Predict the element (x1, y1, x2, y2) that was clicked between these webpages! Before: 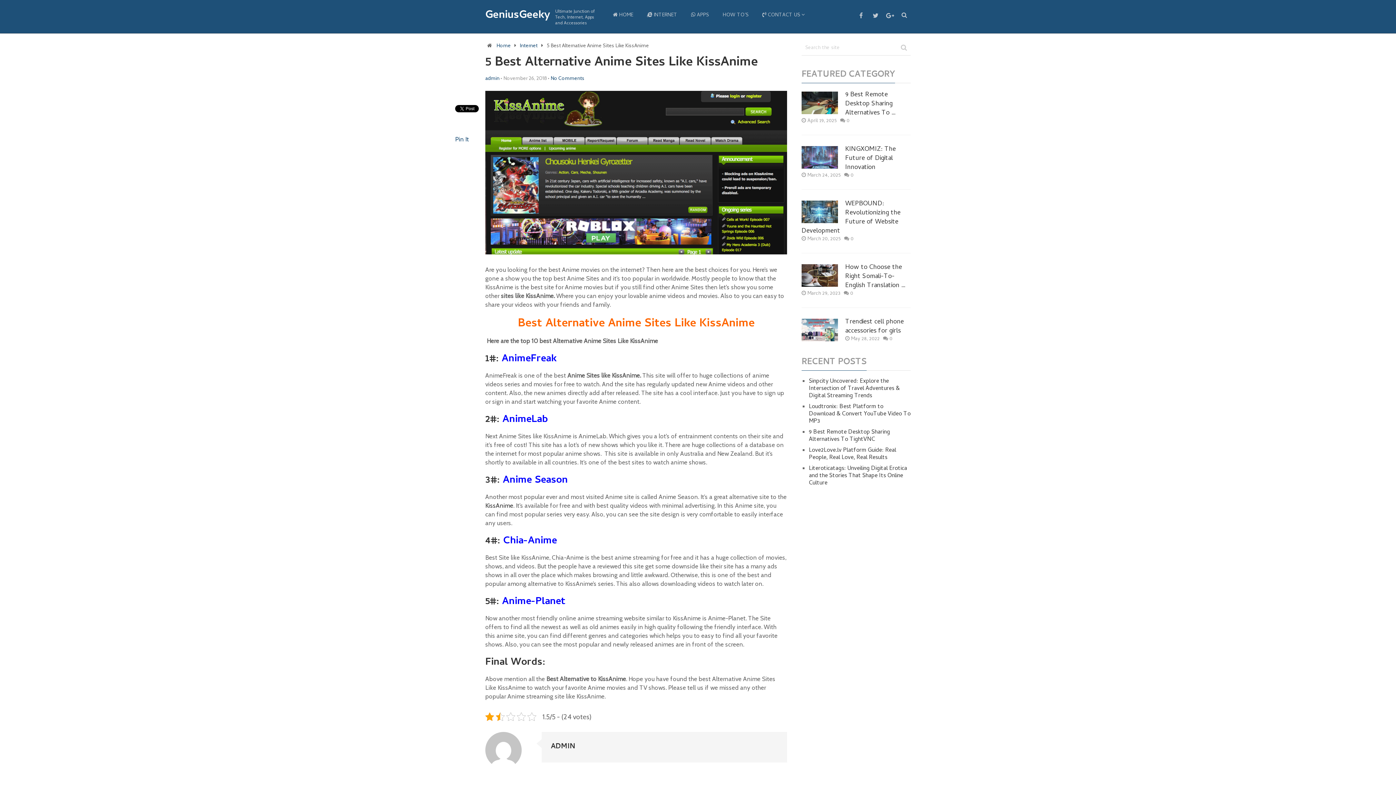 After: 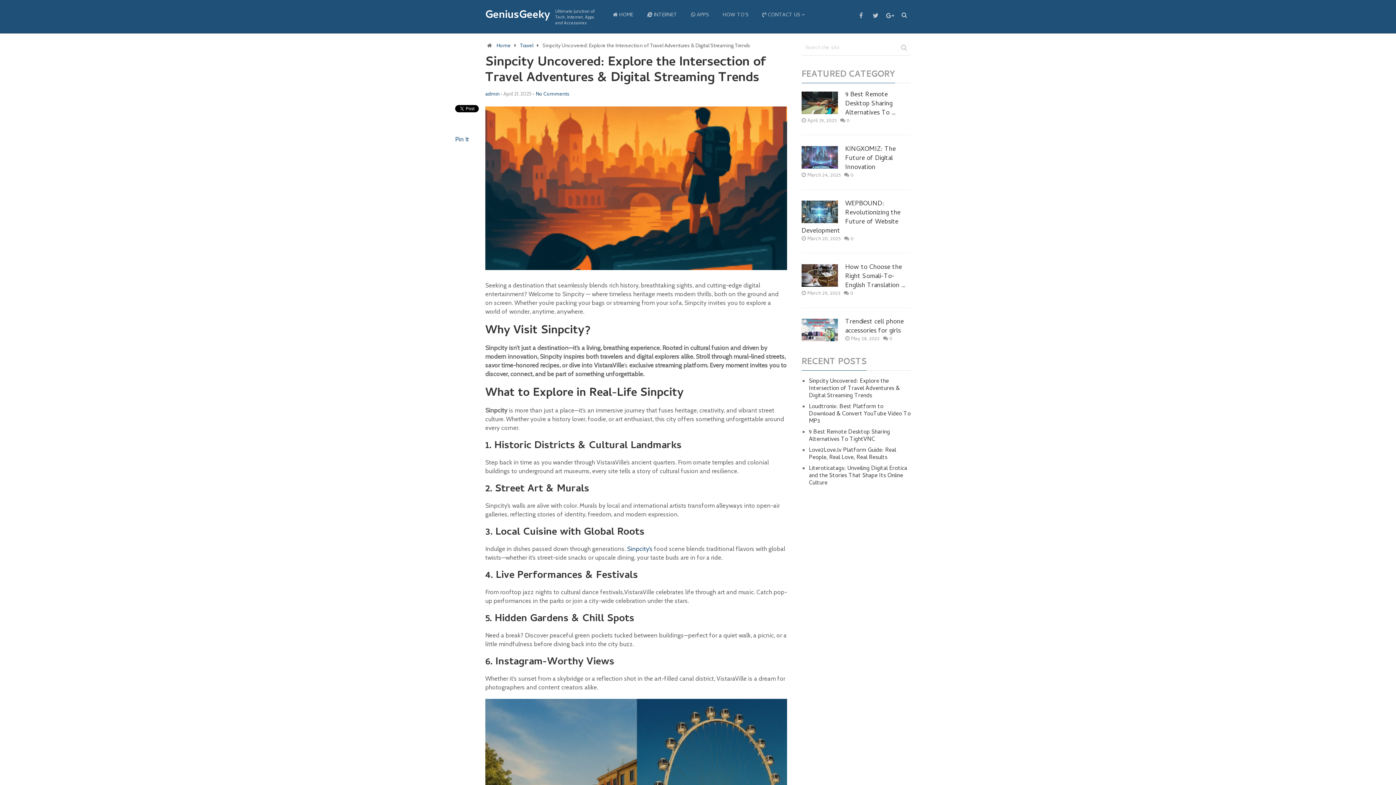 Action: bbox: (809, 377, 900, 401) label: Sinpcity Uncovered: Explore the Intersection of Travel Adventures & Digital Streaming Trends